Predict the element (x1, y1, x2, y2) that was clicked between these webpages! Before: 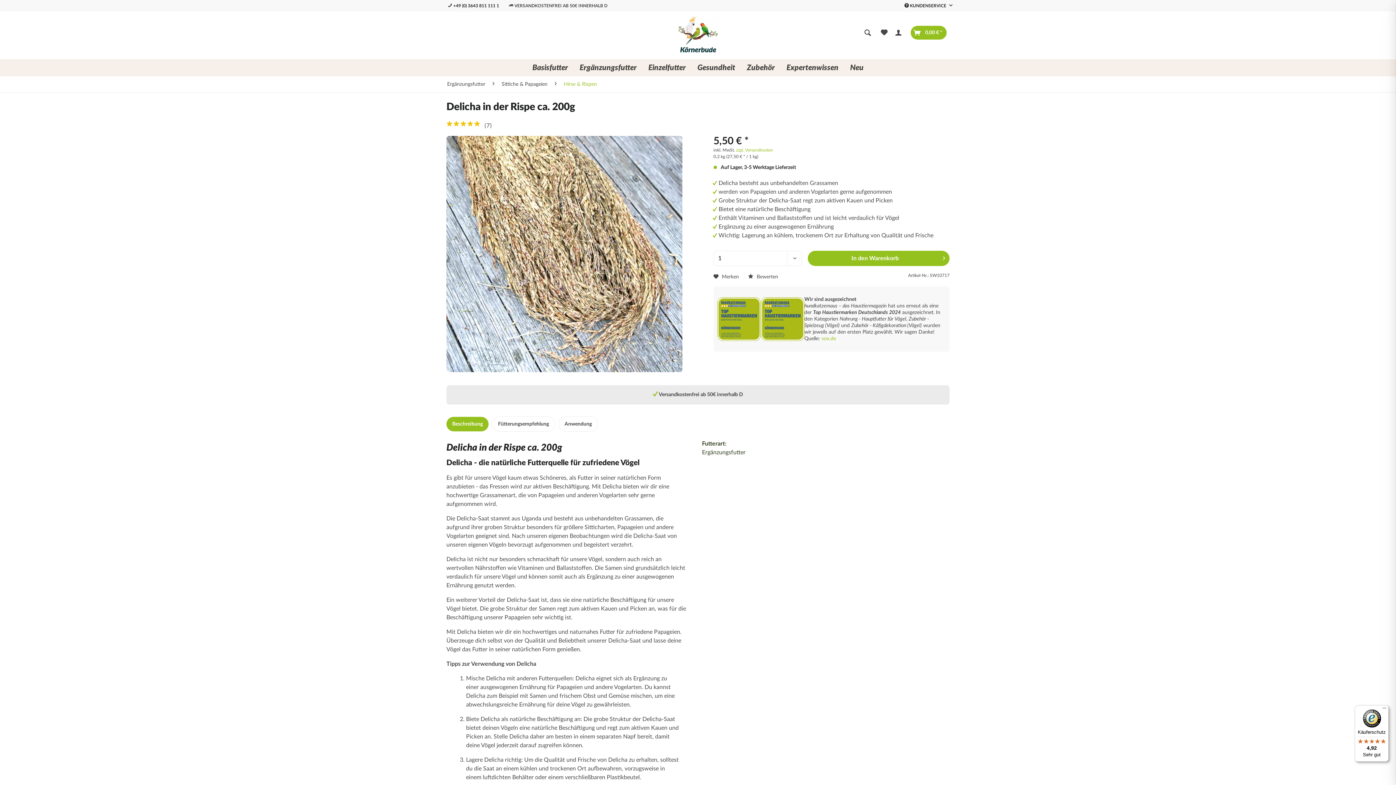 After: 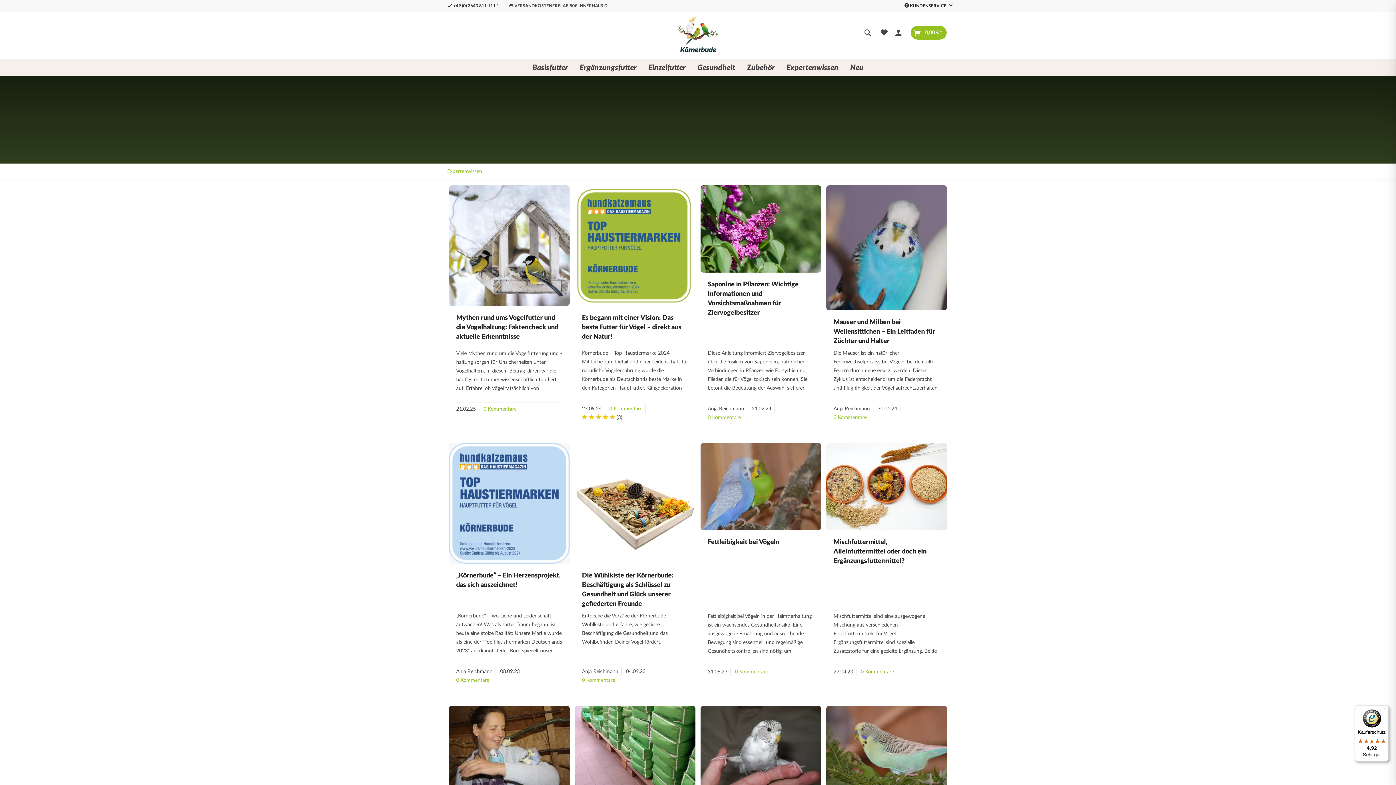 Action: label: Expertenwissen bbox: (780, 59, 844, 76)